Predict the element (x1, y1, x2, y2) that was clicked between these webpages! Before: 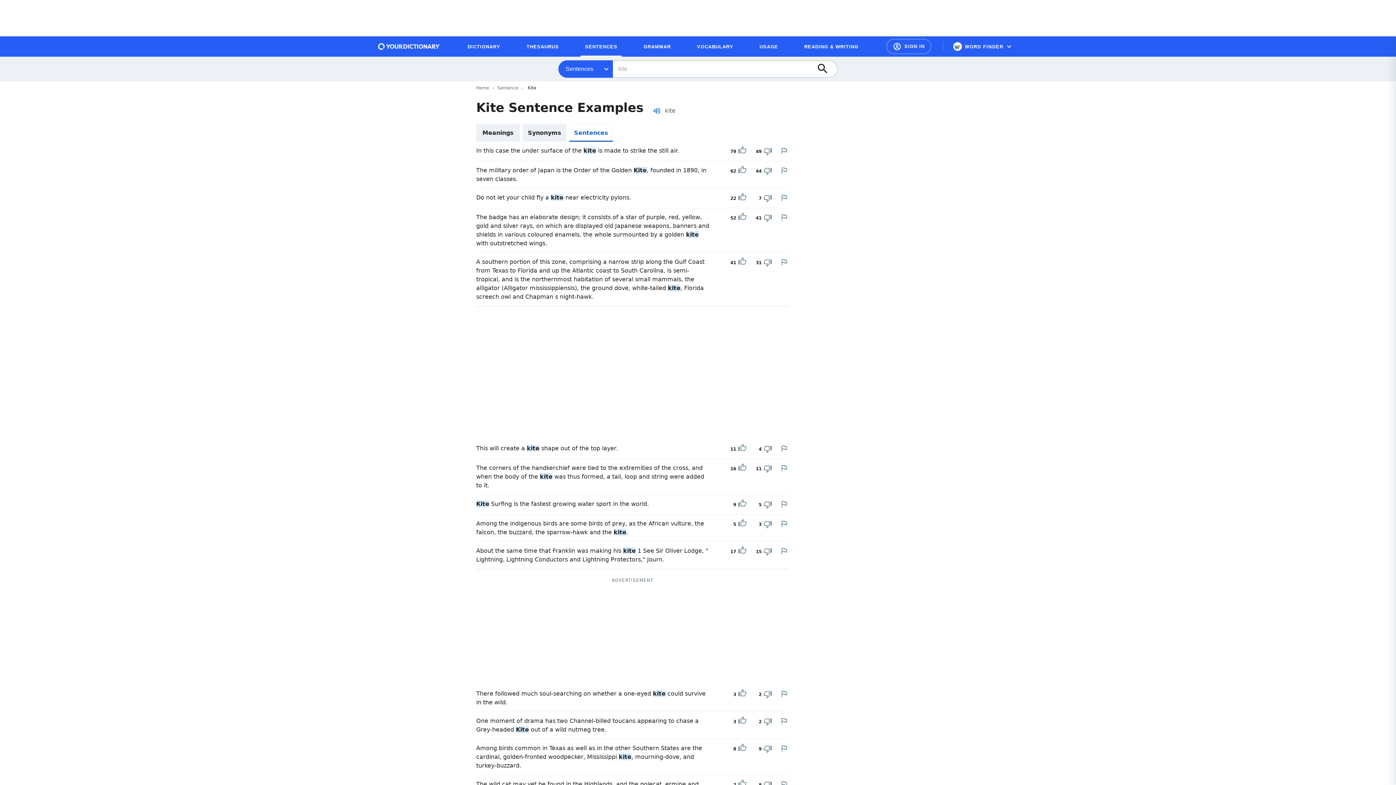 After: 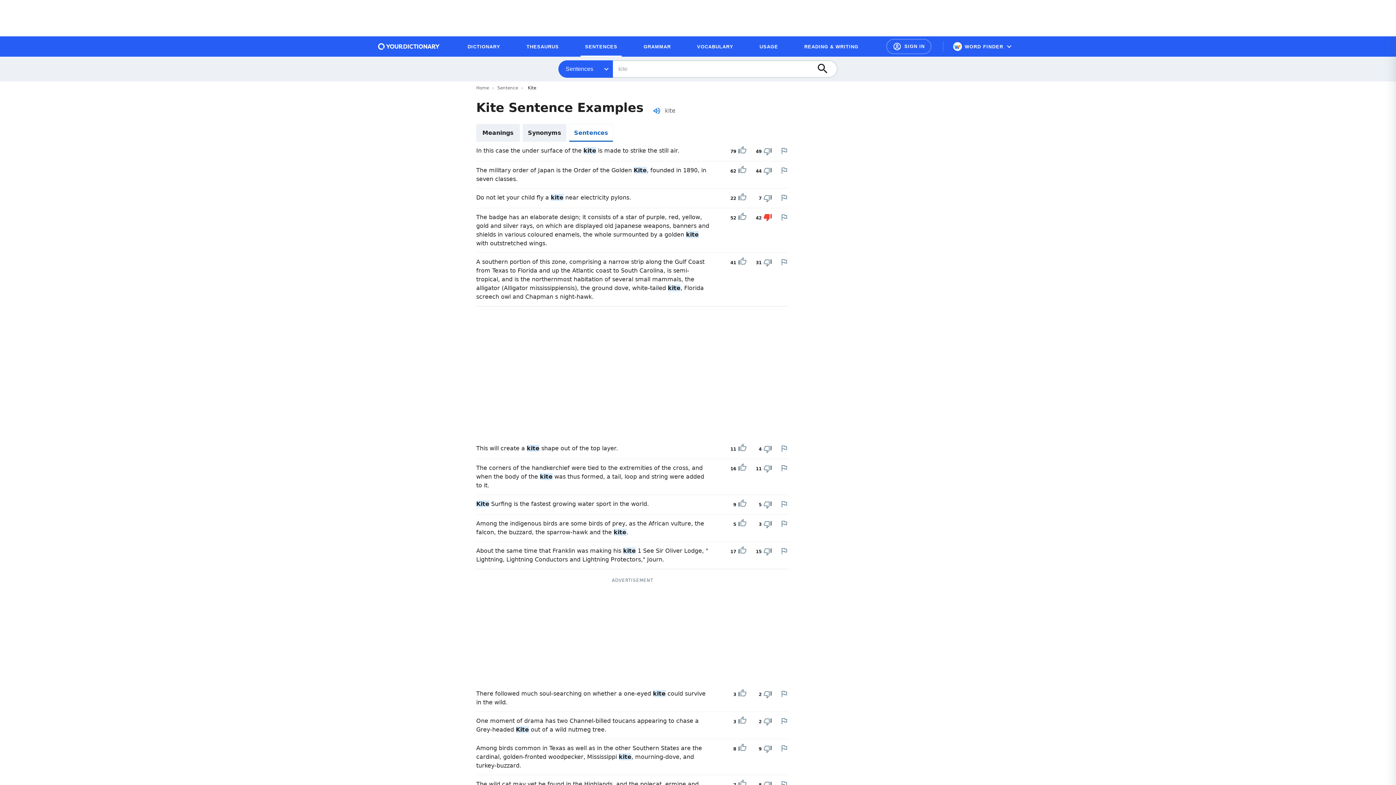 Action: bbox: (763, 213, 772, 222) label: Downvote